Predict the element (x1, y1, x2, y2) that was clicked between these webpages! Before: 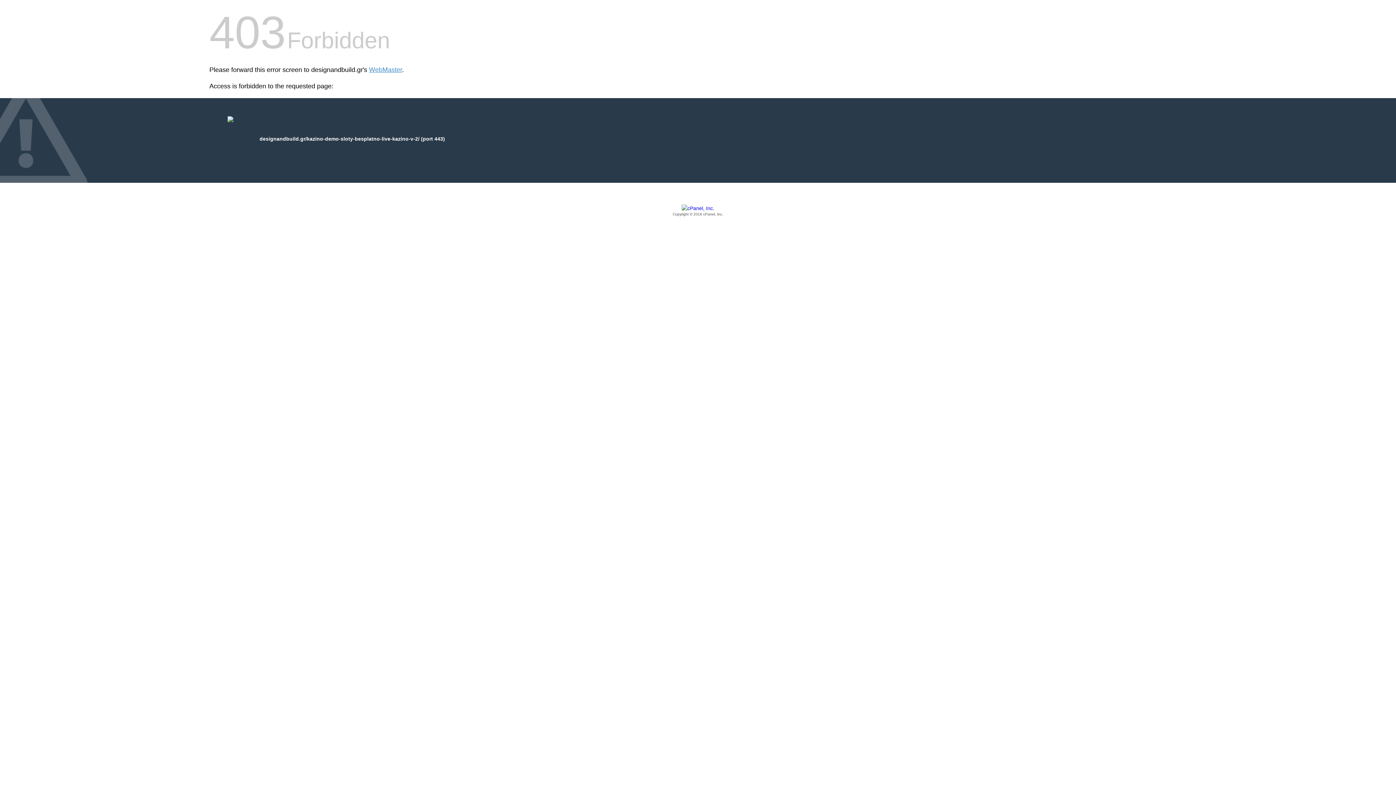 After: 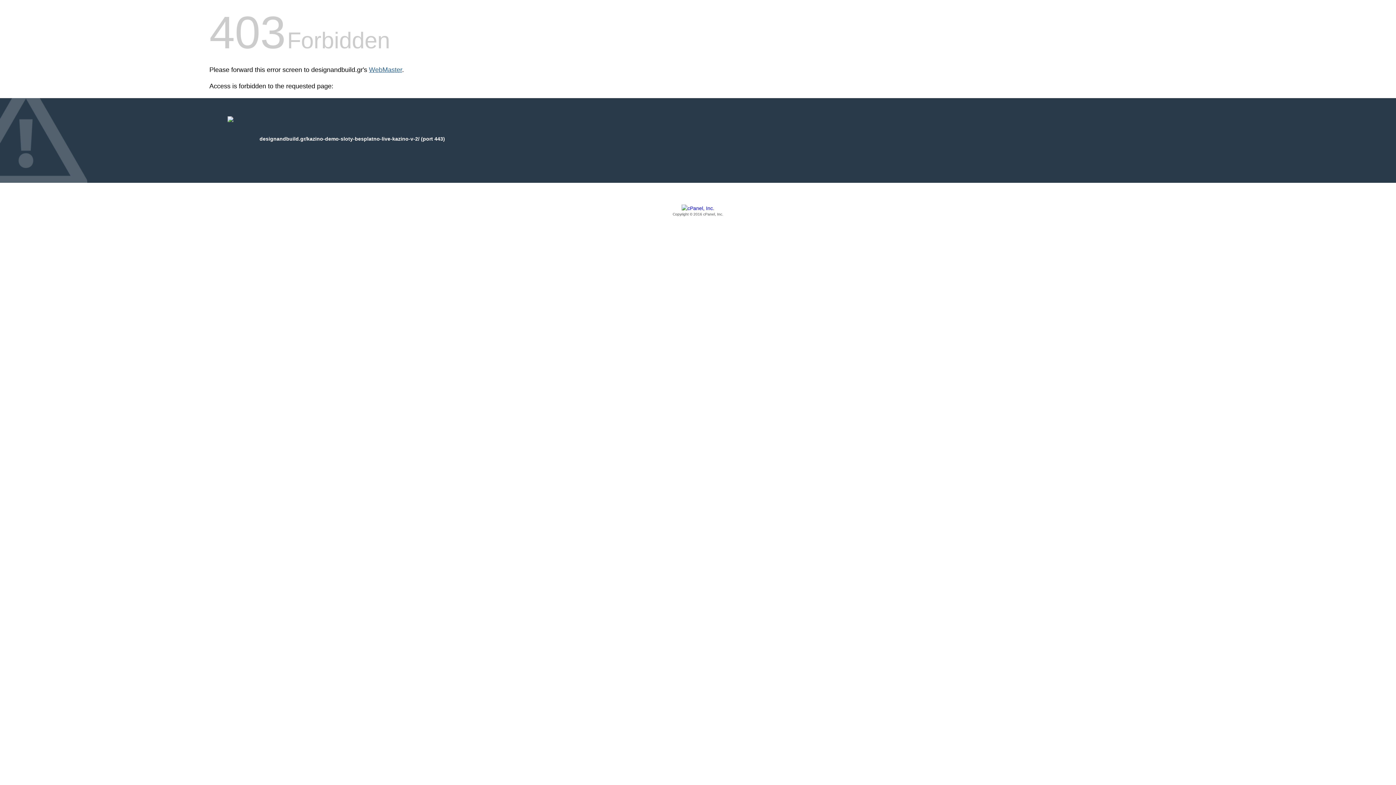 Action: label: WebMaster bbox: (369, 66, 402, 73)